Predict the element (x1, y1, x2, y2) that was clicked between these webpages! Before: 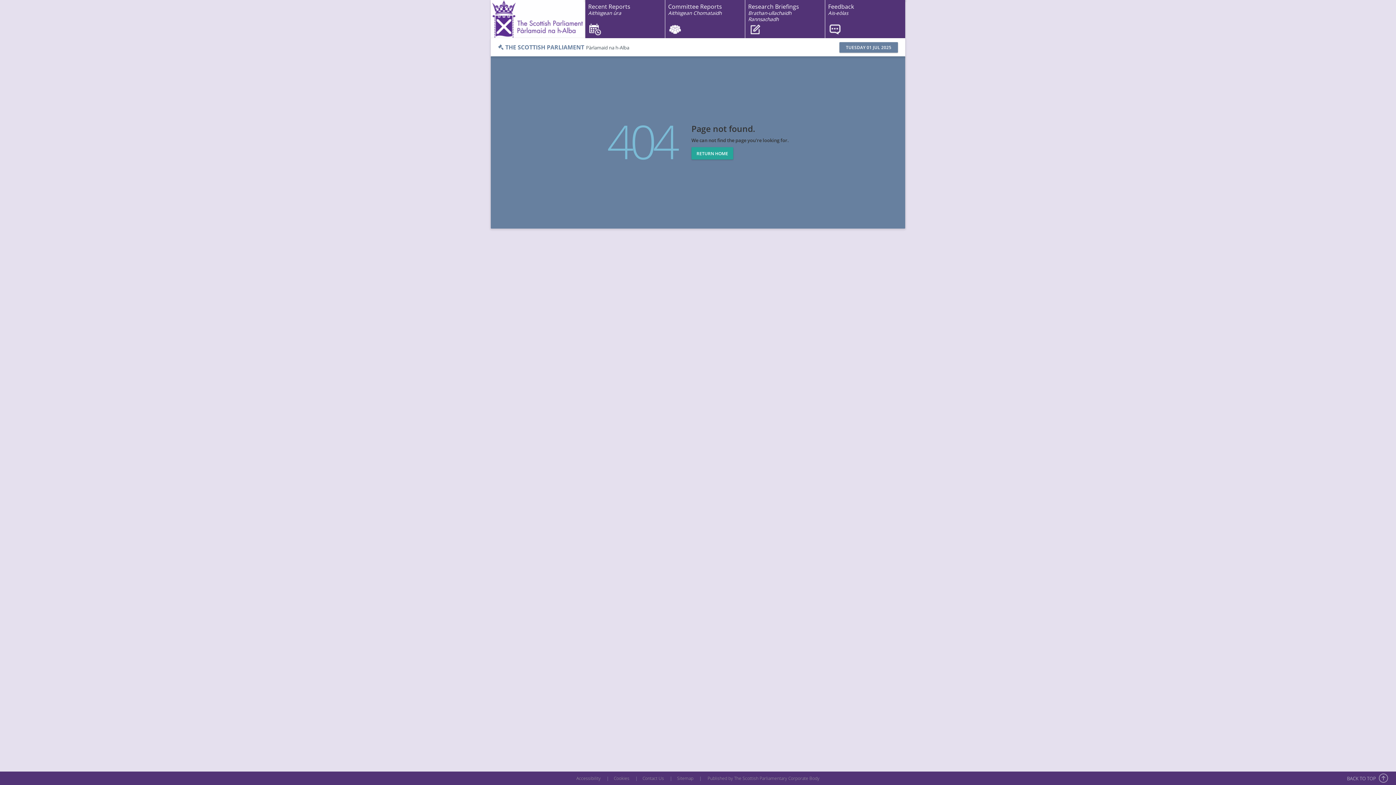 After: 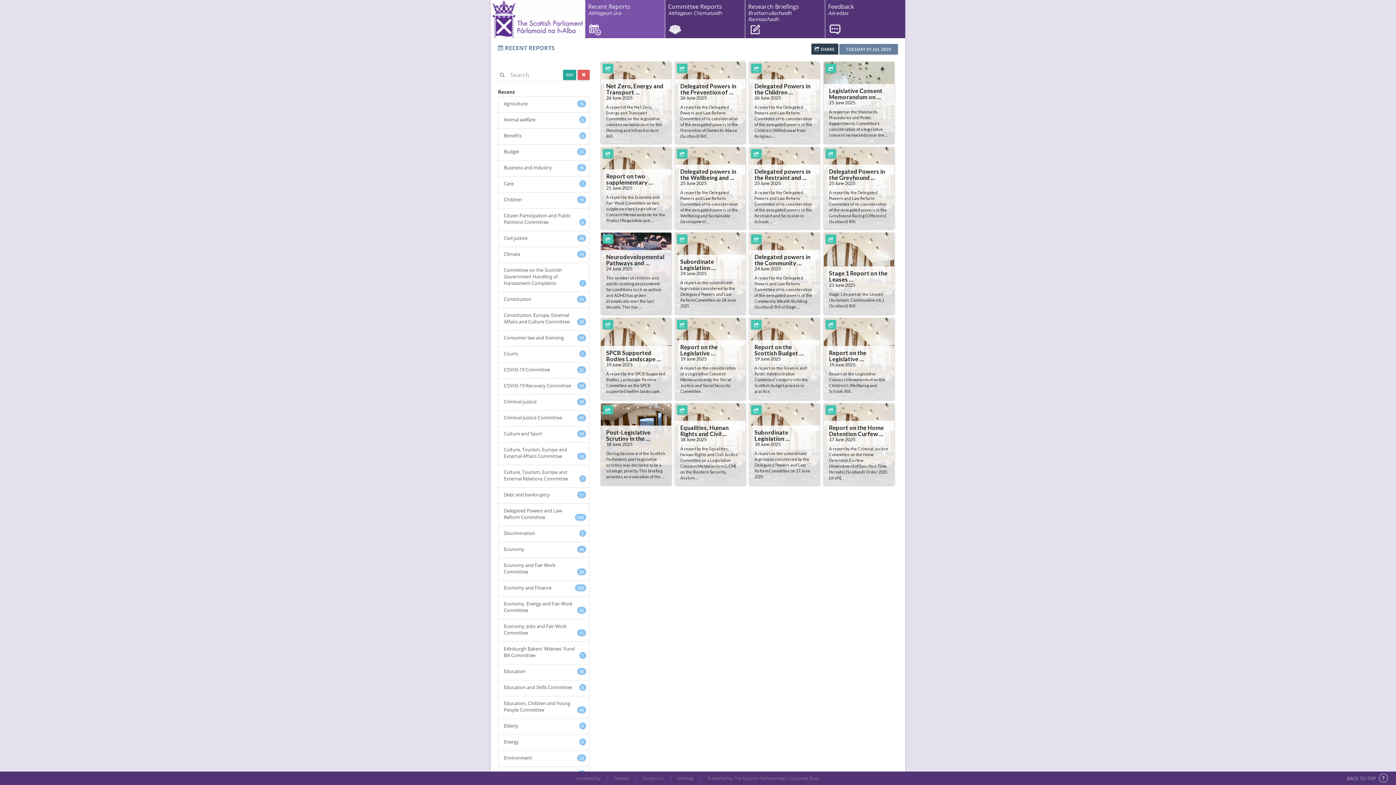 Action: label: RETURN HOME bbox: (691, 147, 733, 159)